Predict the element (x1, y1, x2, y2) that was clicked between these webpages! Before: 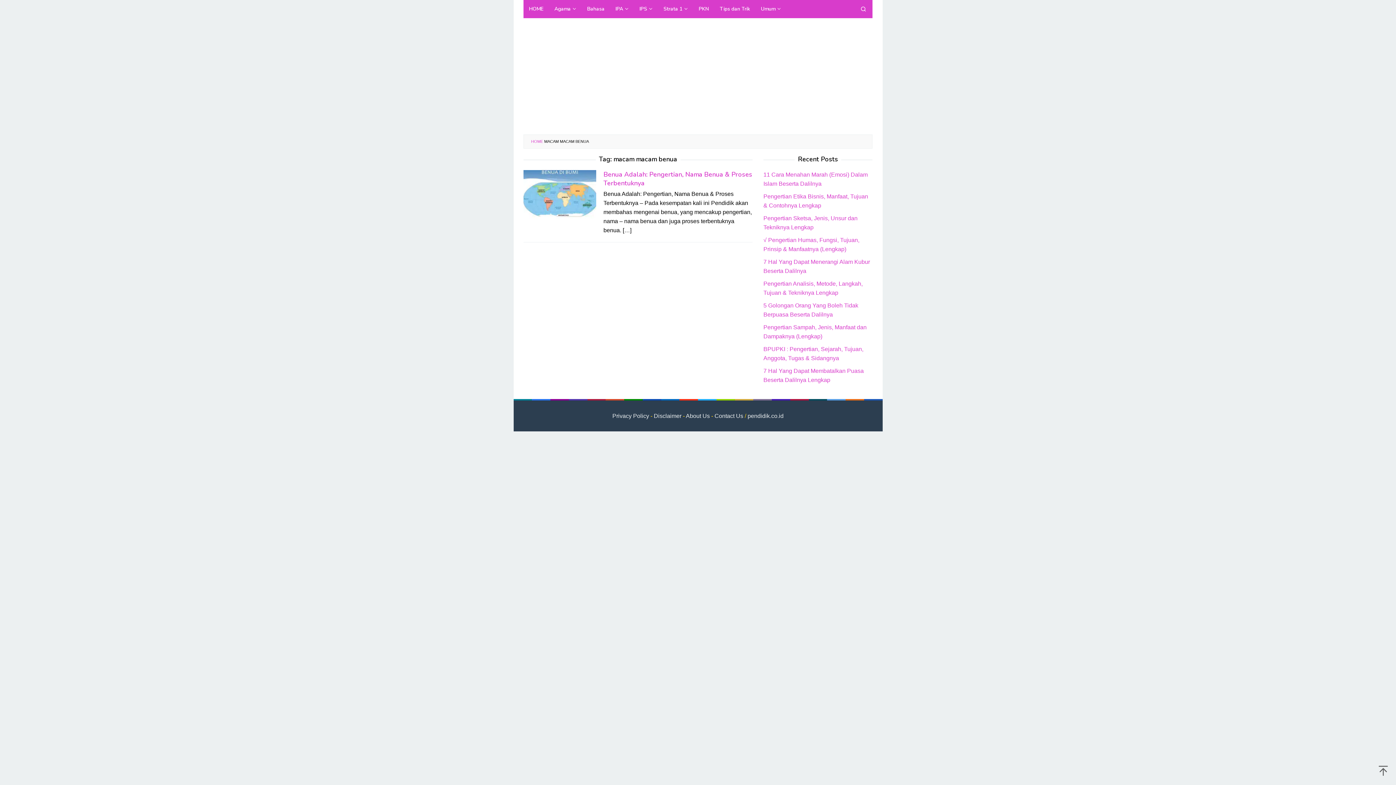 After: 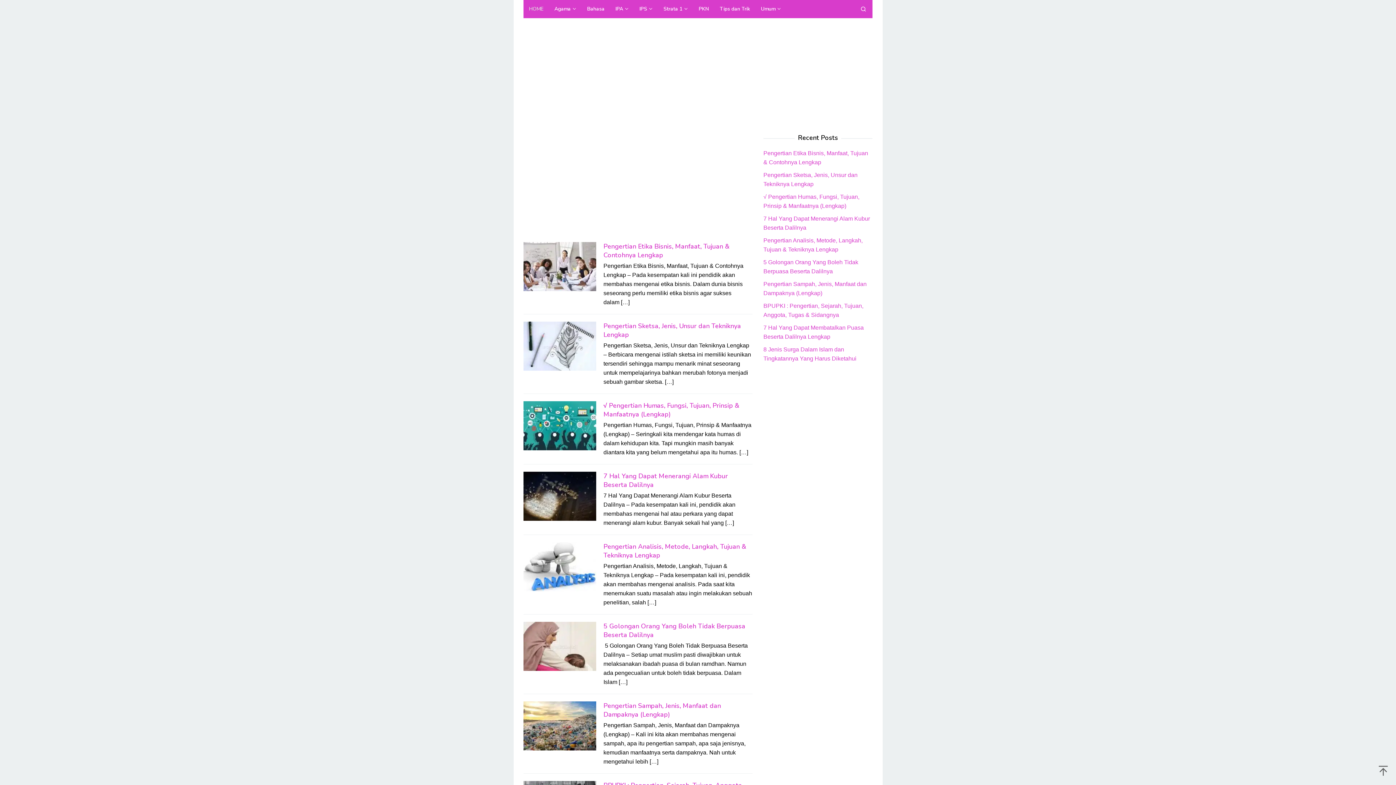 Action: label: HOME bbox: (523, 0, 549, 18)